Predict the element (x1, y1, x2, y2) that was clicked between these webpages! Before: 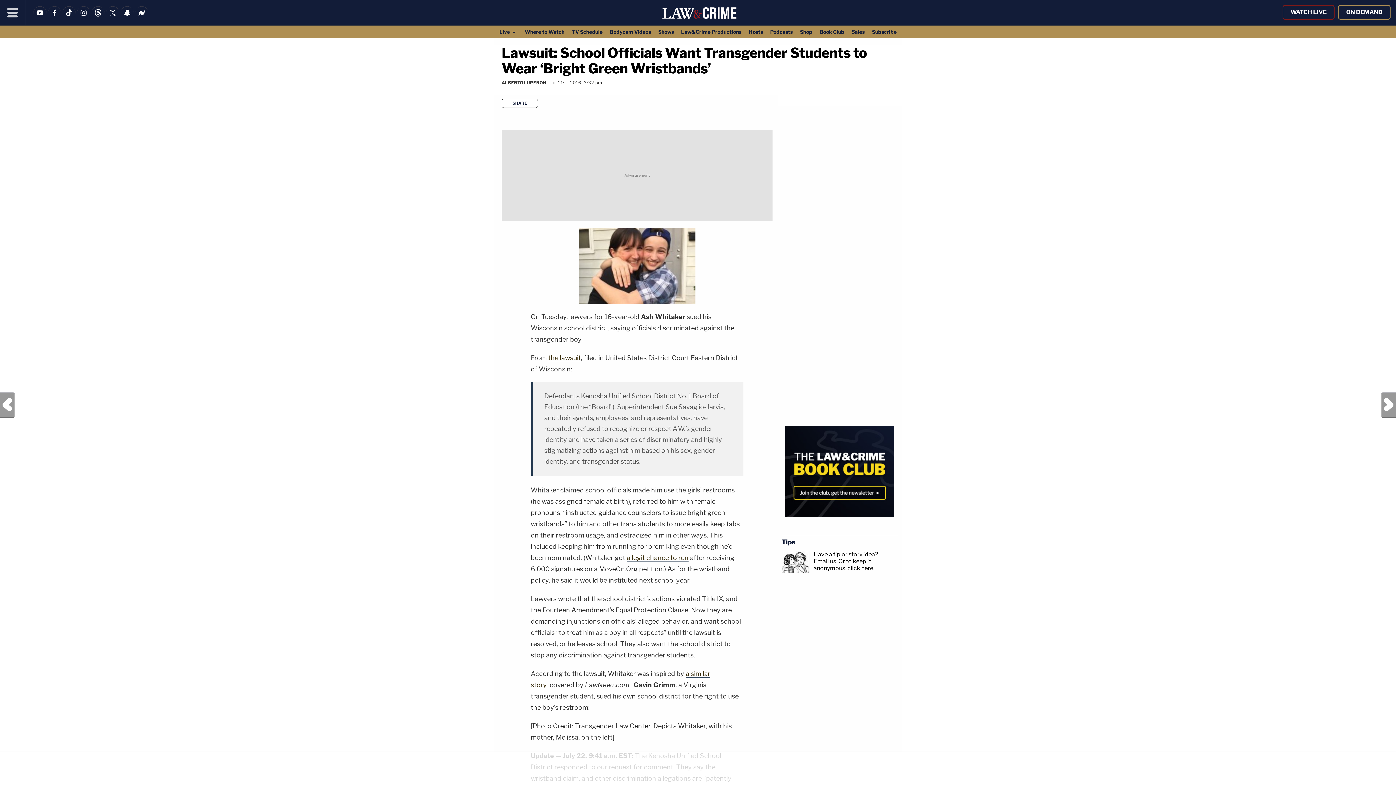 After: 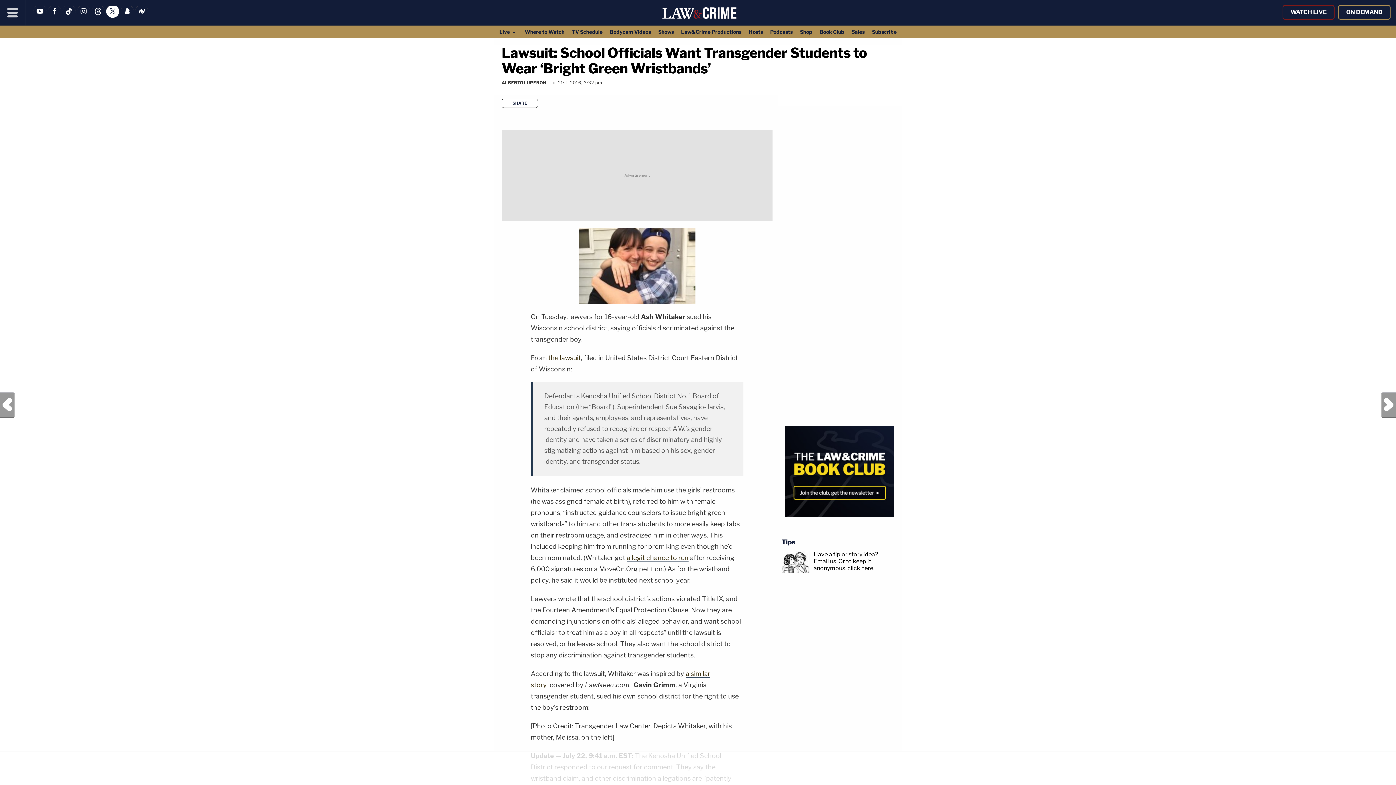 Action: bbox: (106, 13, 119, 20)